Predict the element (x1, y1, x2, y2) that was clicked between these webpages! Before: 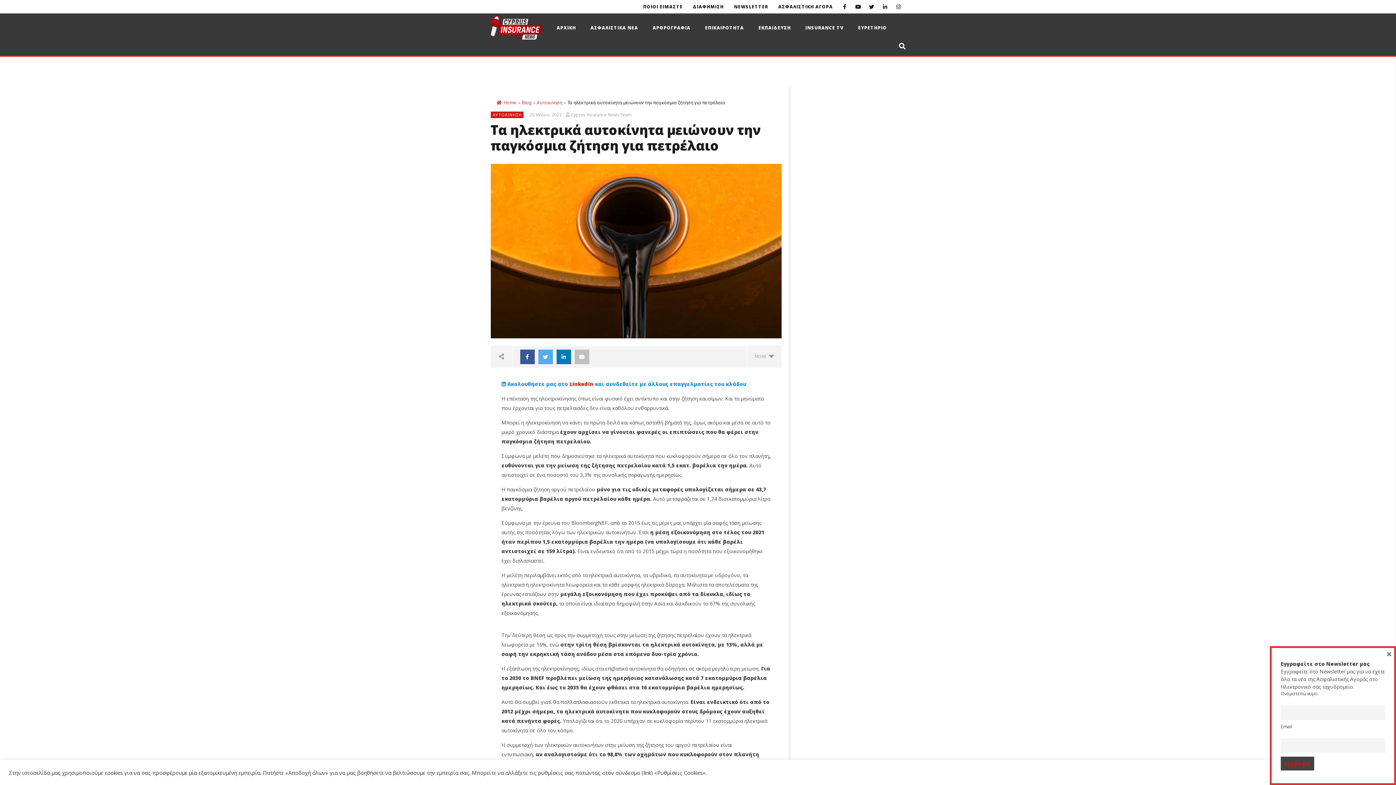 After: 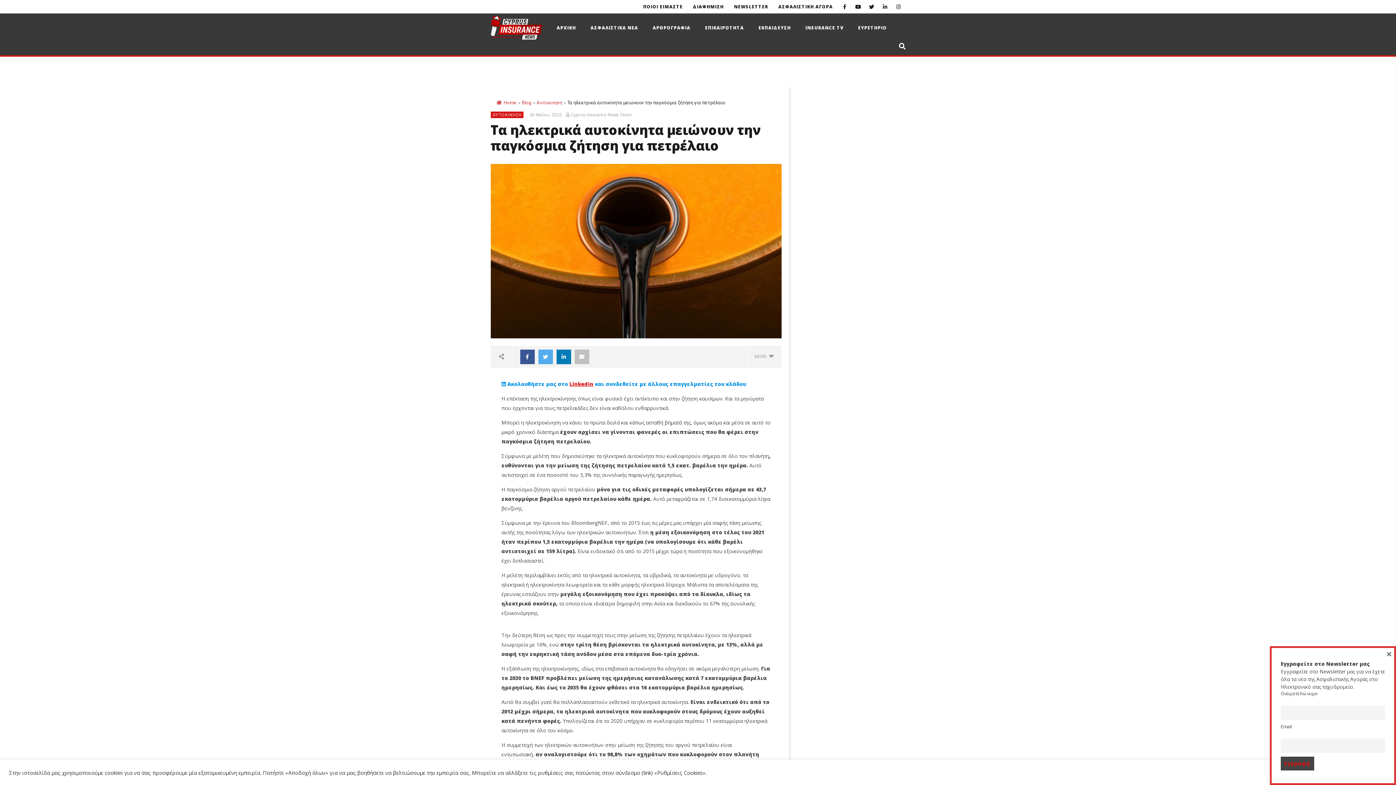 Action: label: Linkedin bbox: (569, 380, 593, 387)